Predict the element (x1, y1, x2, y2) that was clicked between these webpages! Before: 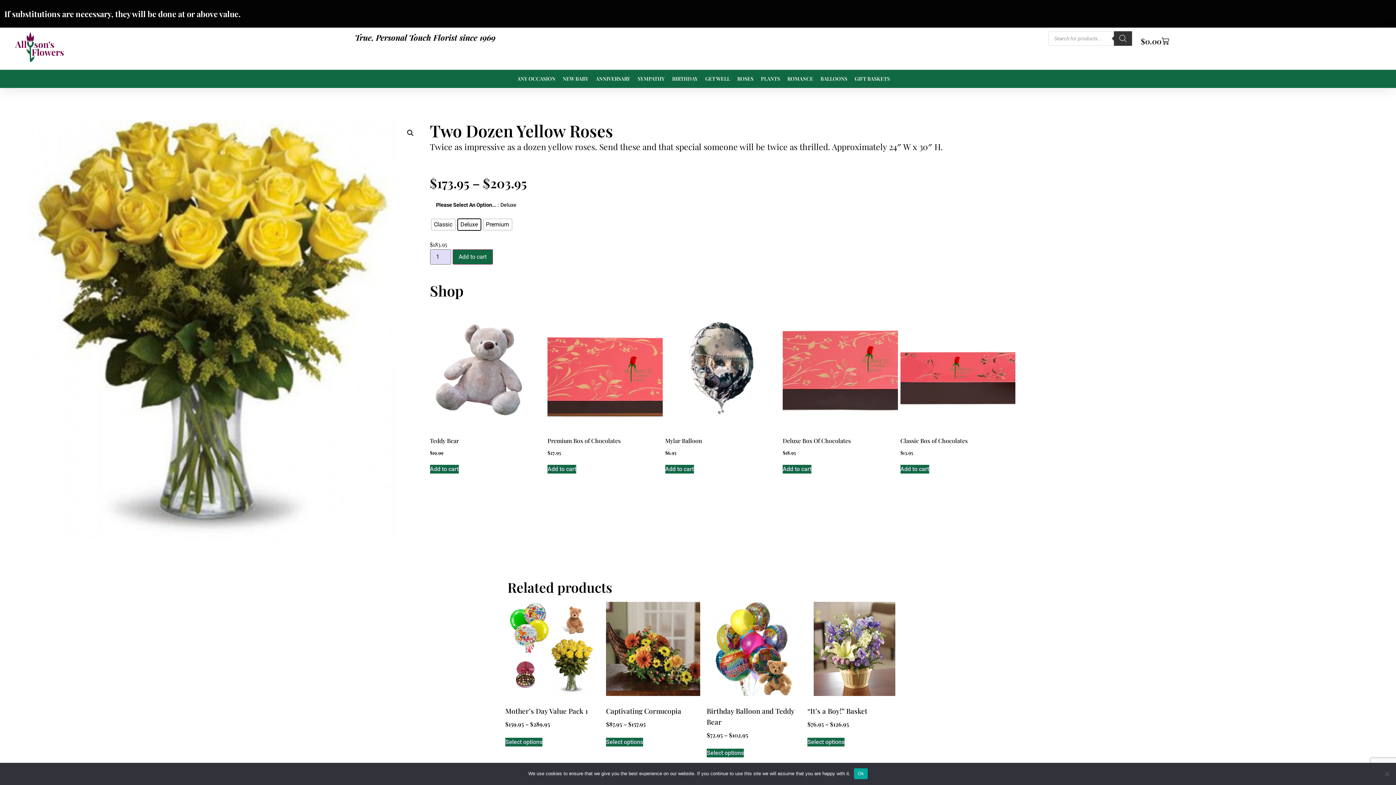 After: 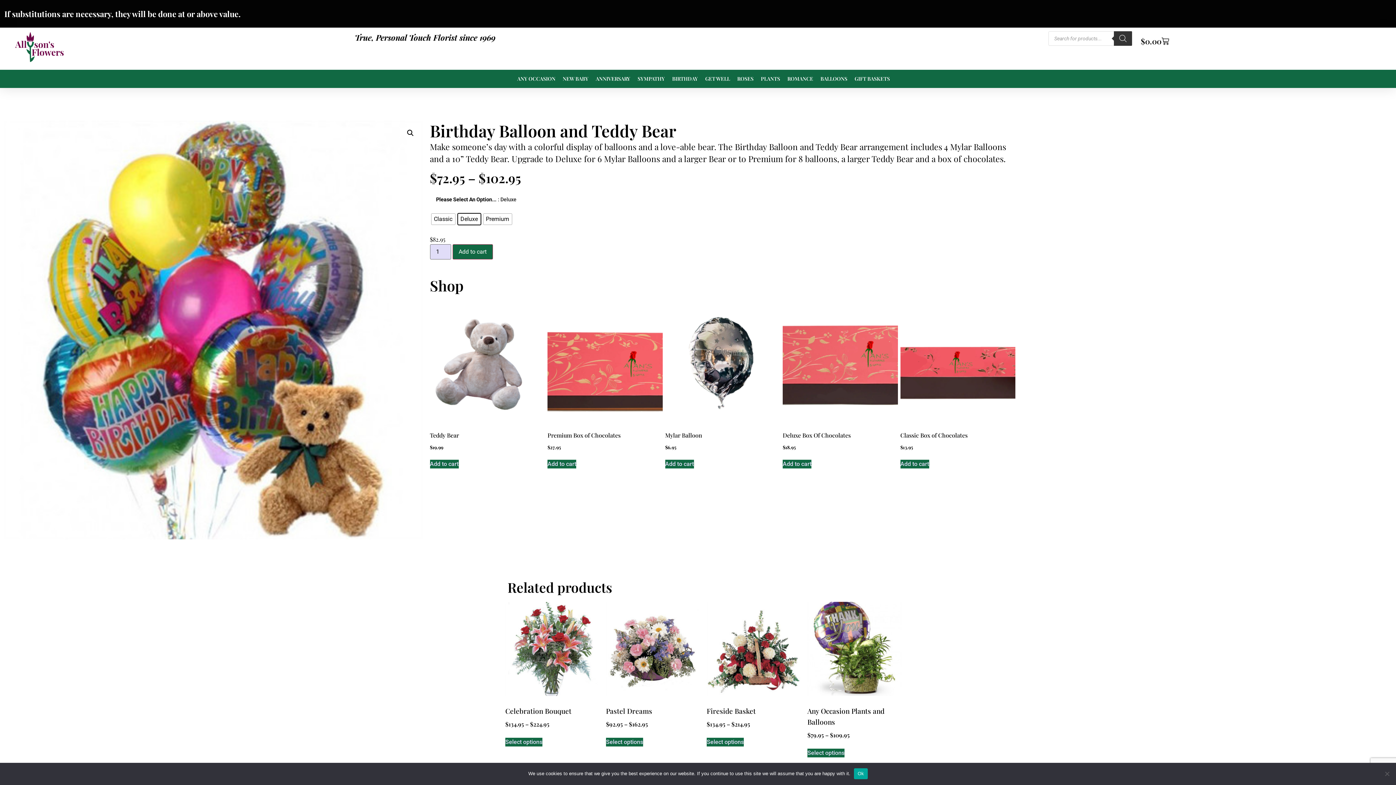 Action: bbox: (706, 749, 744, 757) label: Select options for “Birthday Balloon and Teddy Bear”